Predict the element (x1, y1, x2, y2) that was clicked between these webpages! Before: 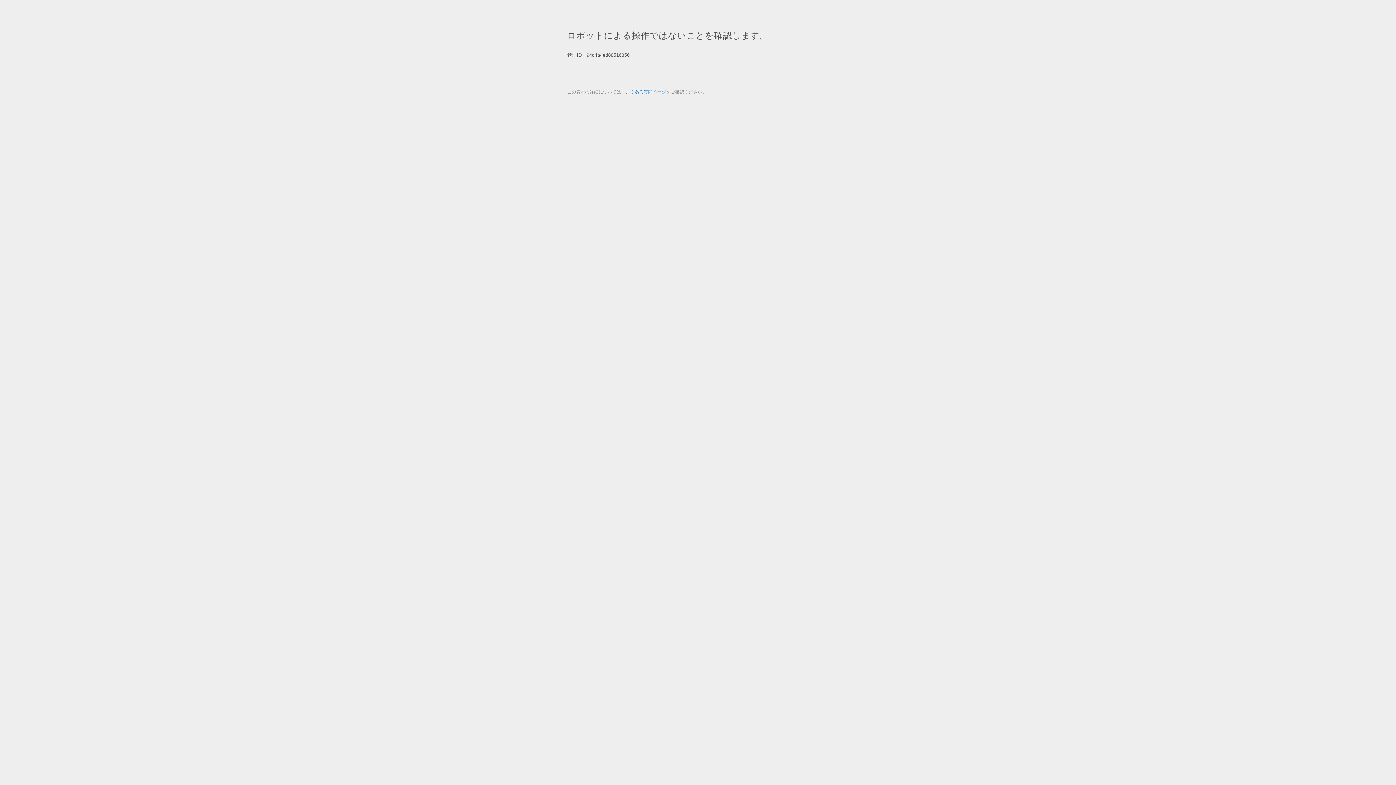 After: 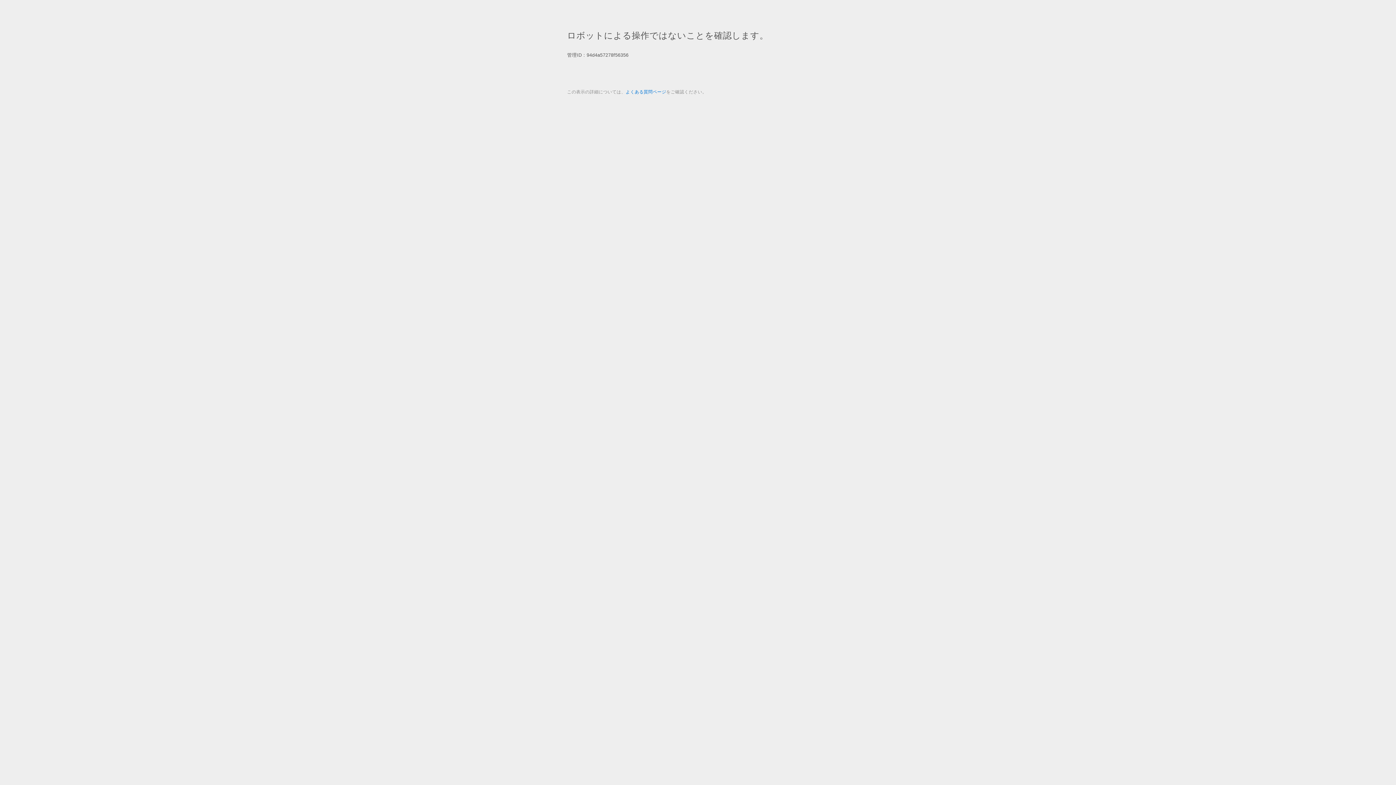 Action: label: よくある質問ページ bbox: (625, 89, 666, 94)